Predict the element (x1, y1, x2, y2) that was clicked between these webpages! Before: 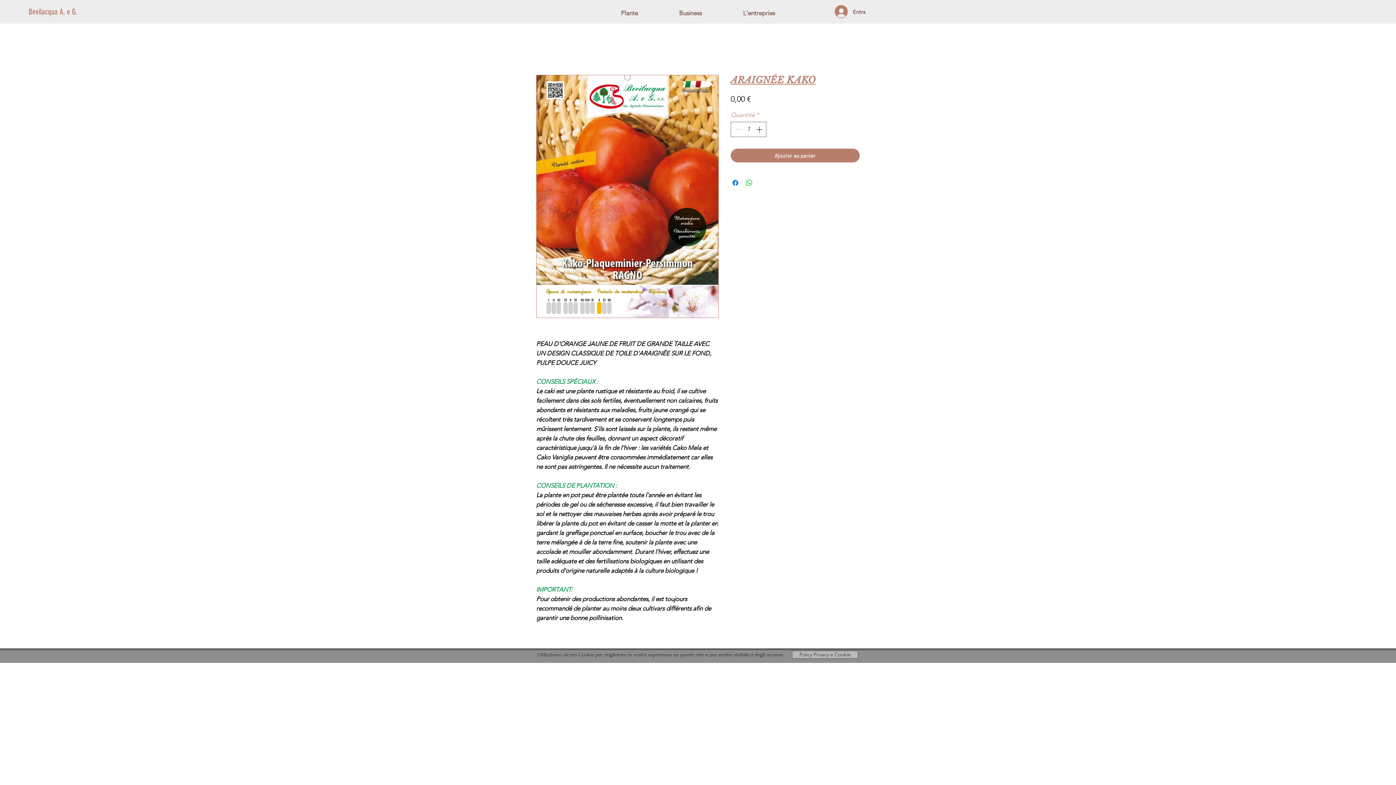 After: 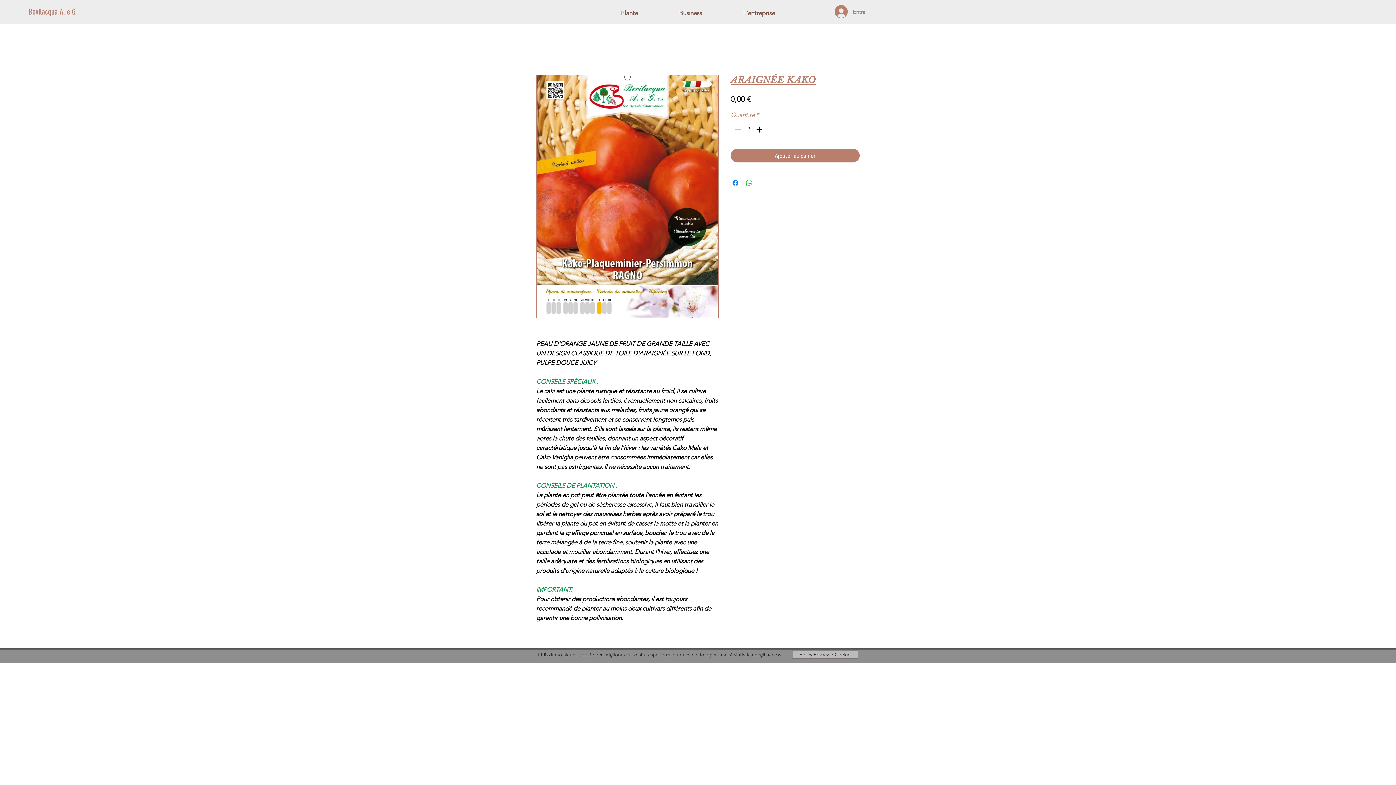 Action: label: Entra bbox: (829, 2, 865, 20)